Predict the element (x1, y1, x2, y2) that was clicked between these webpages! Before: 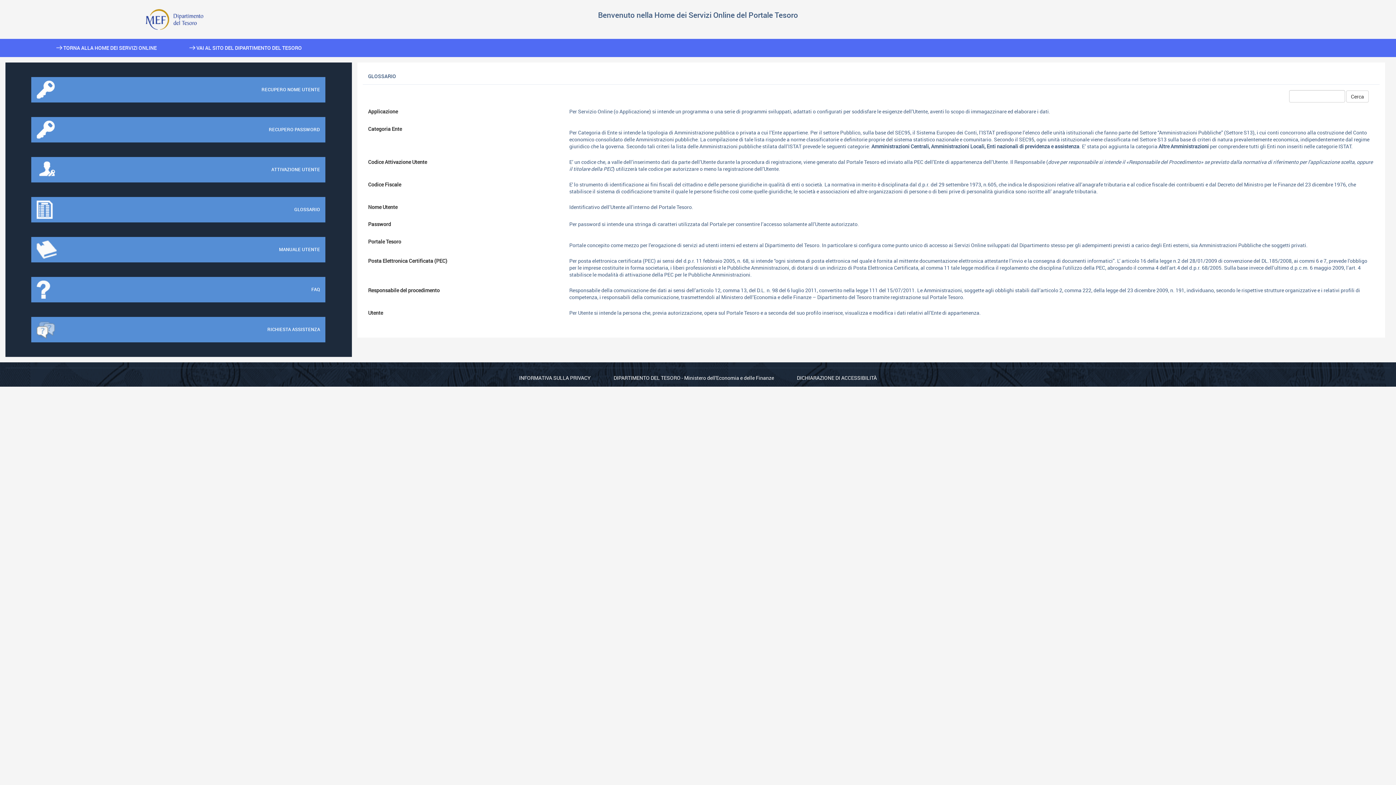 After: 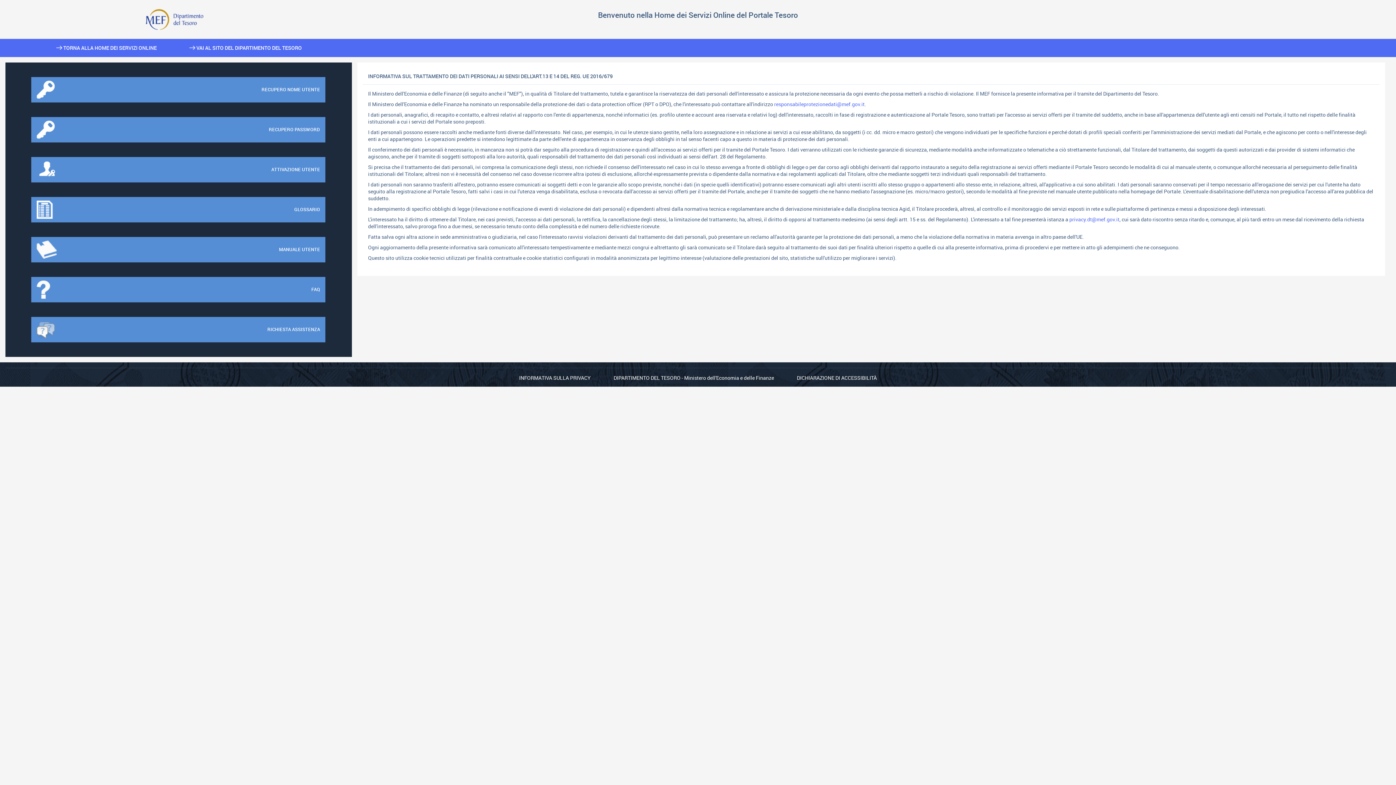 Action: label: INFORMATIVA SULLA PRIVACY bbox: (519, 374, 590, 381)